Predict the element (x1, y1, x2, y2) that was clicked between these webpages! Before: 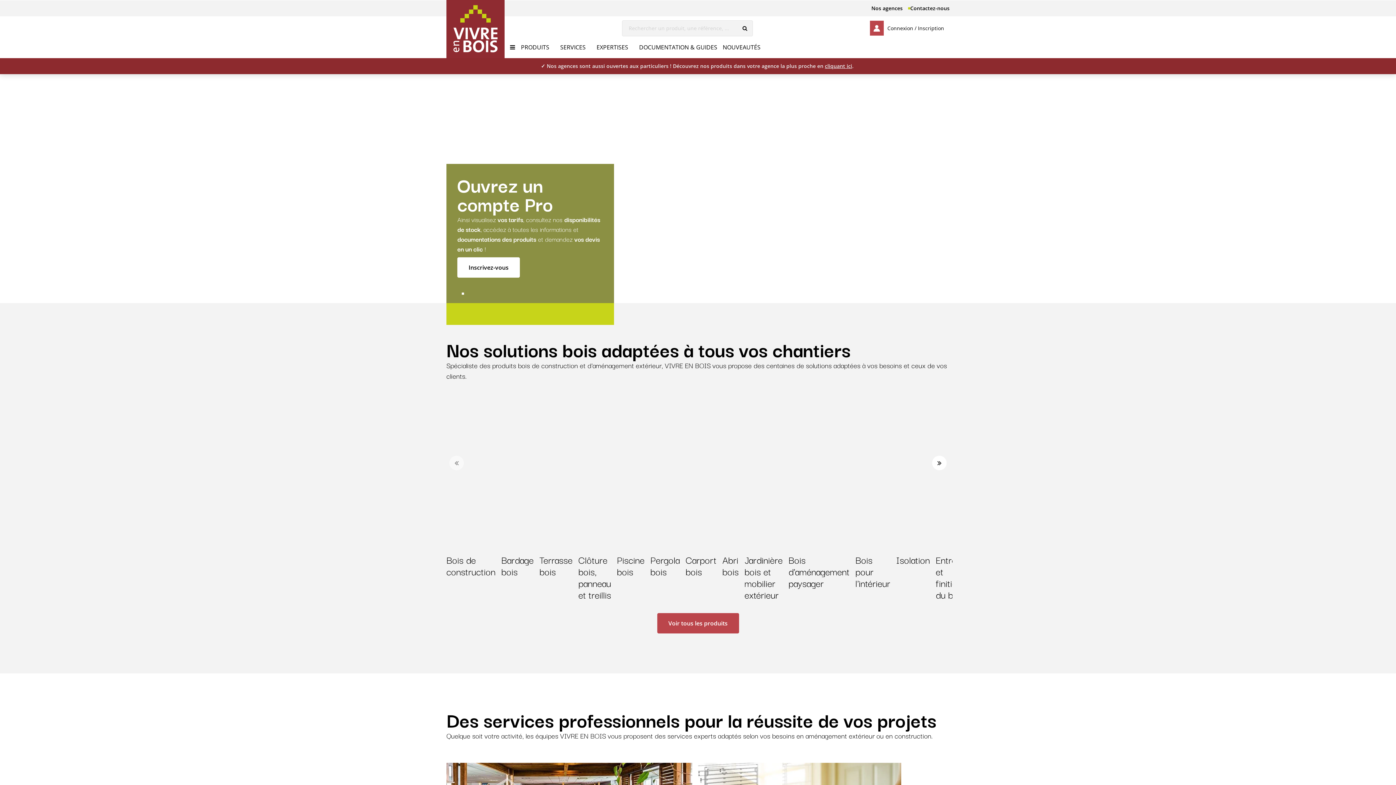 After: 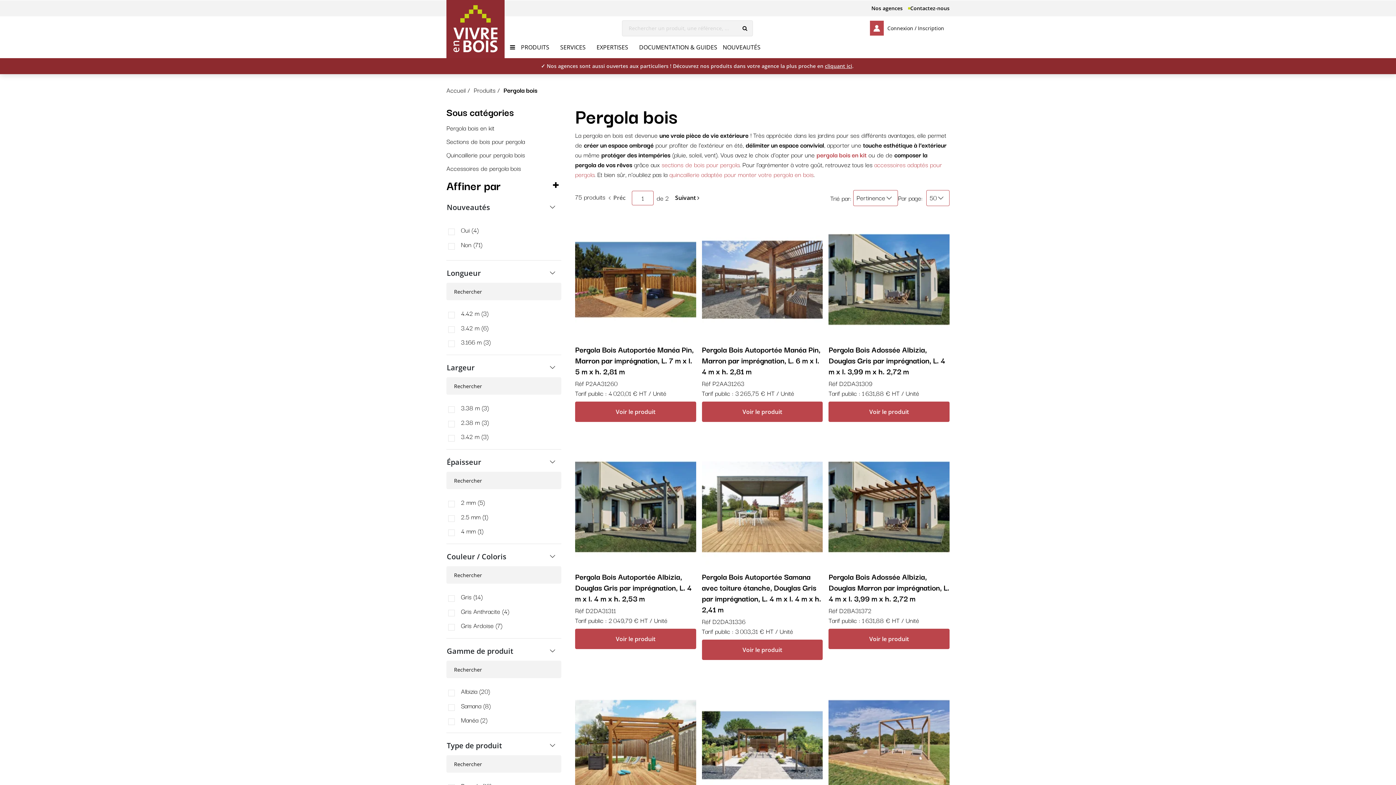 Action: bbox: (647, 397, 682, 602)